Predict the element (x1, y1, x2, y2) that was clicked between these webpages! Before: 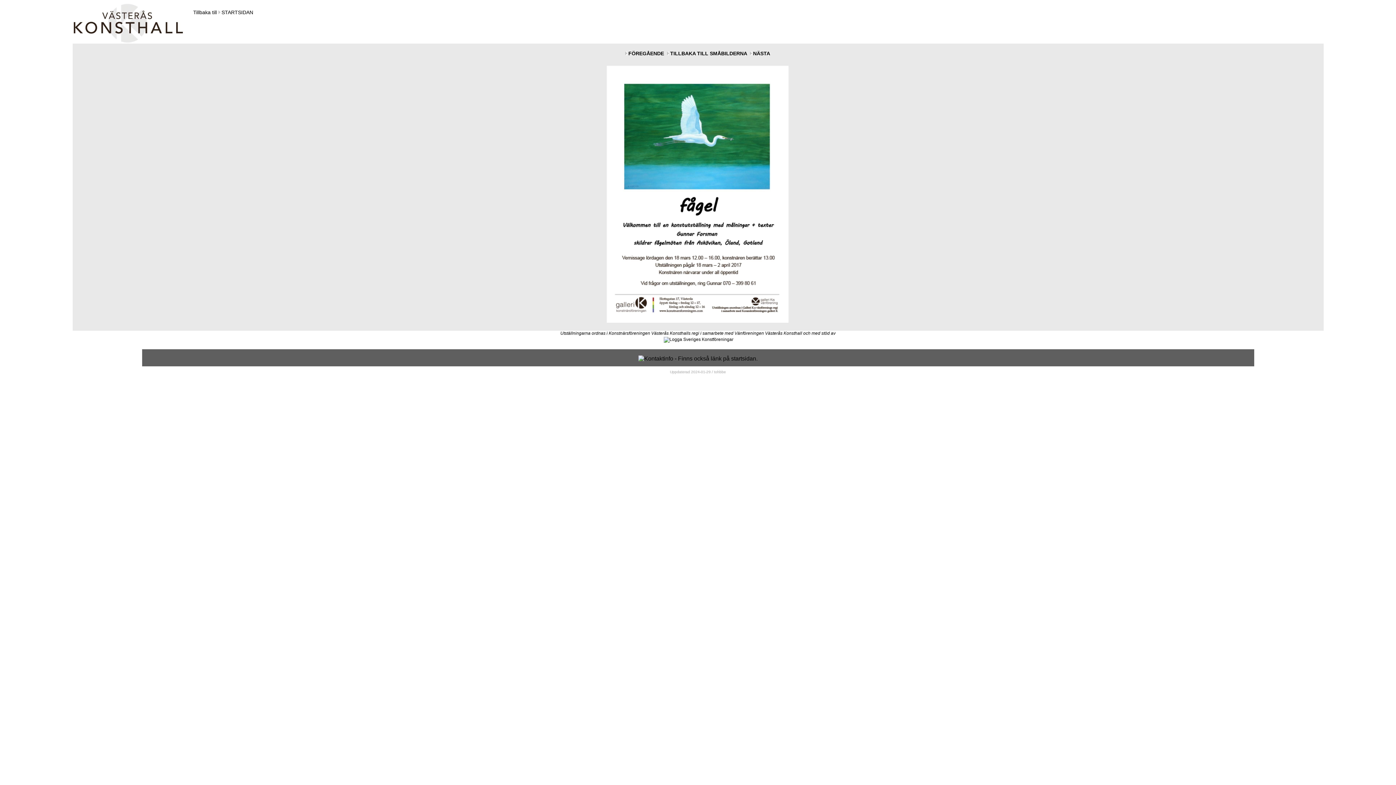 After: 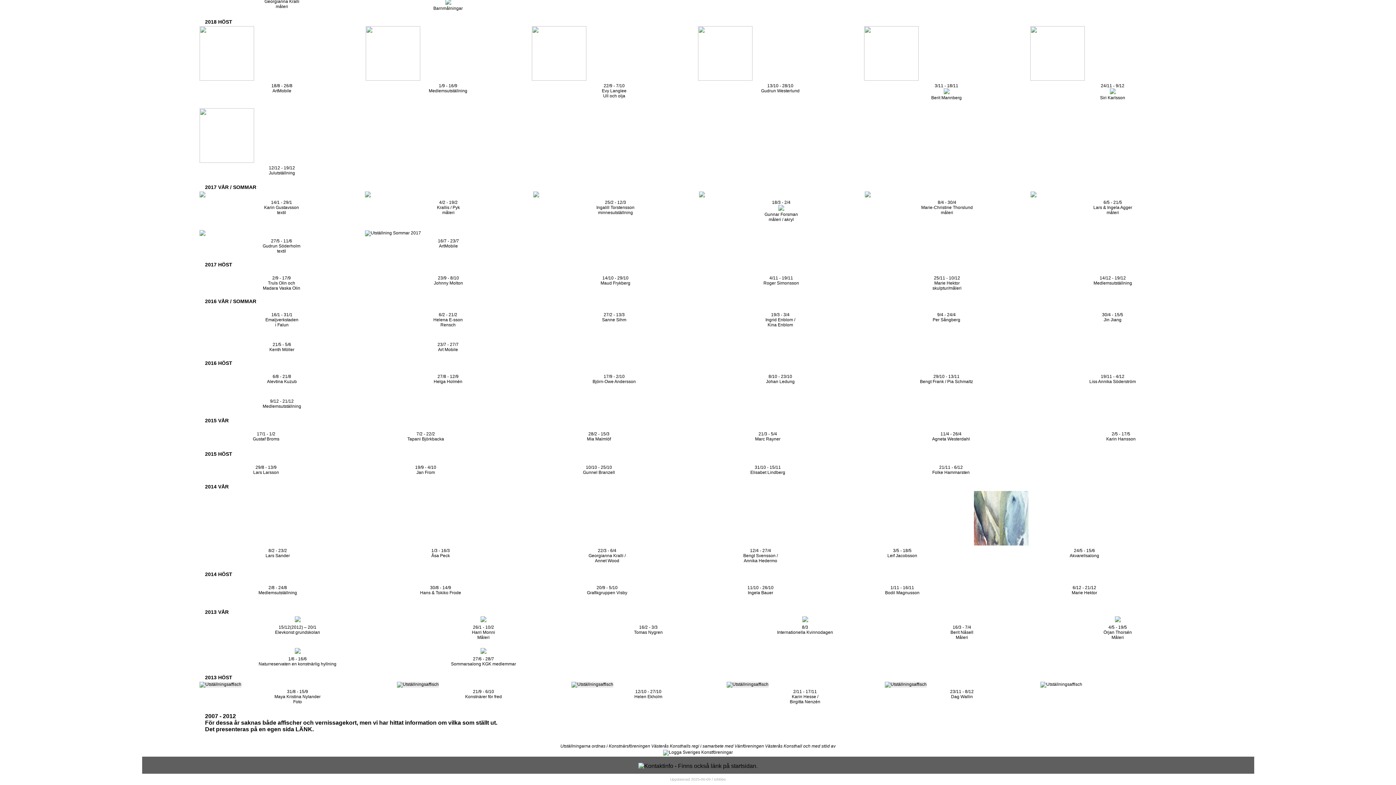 Action: label:  TILLBAKA TILL SMÅBILDERNA  bbox: (668, 50, 748, 56)